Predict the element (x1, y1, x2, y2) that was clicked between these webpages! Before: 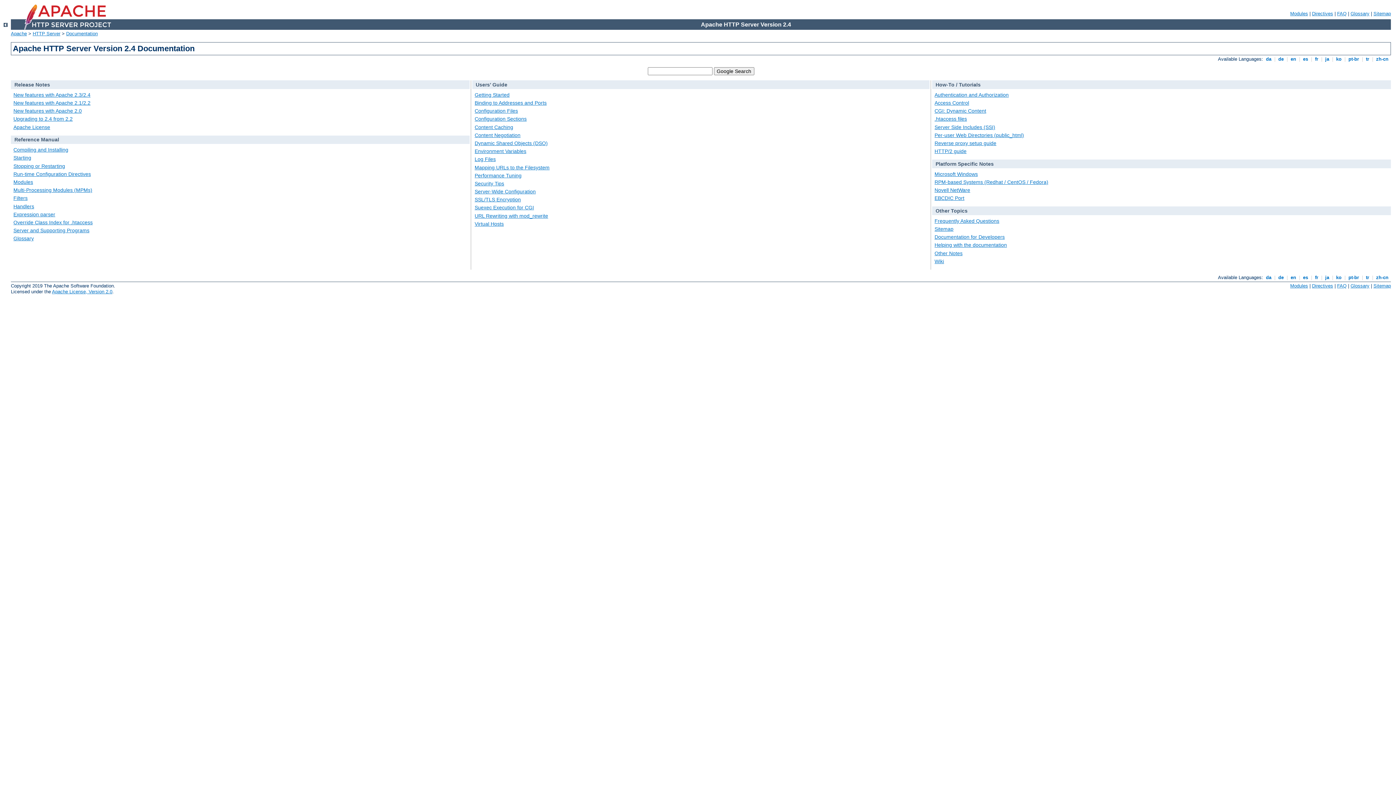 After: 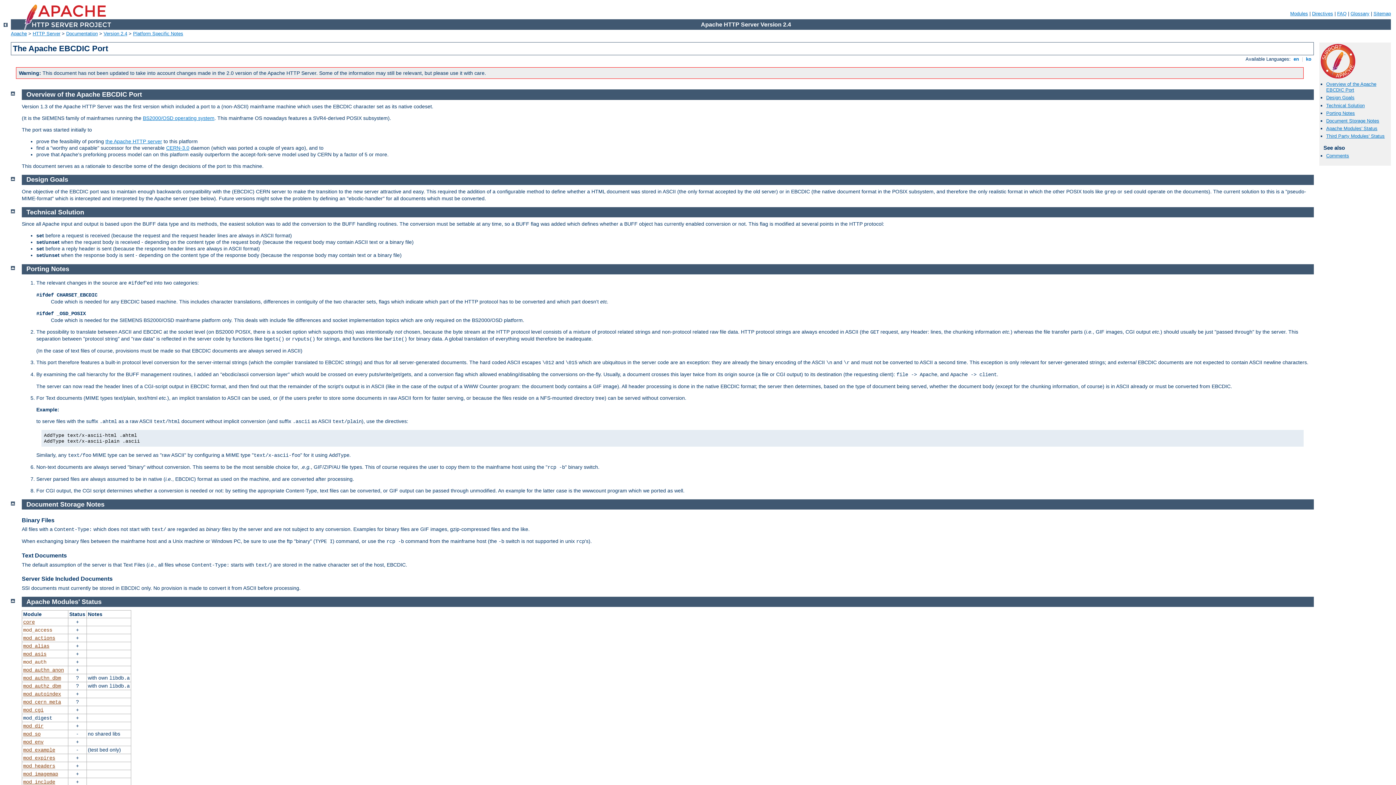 Action: label: EBCDIC Port bbox: (934, 195, 964, 201)